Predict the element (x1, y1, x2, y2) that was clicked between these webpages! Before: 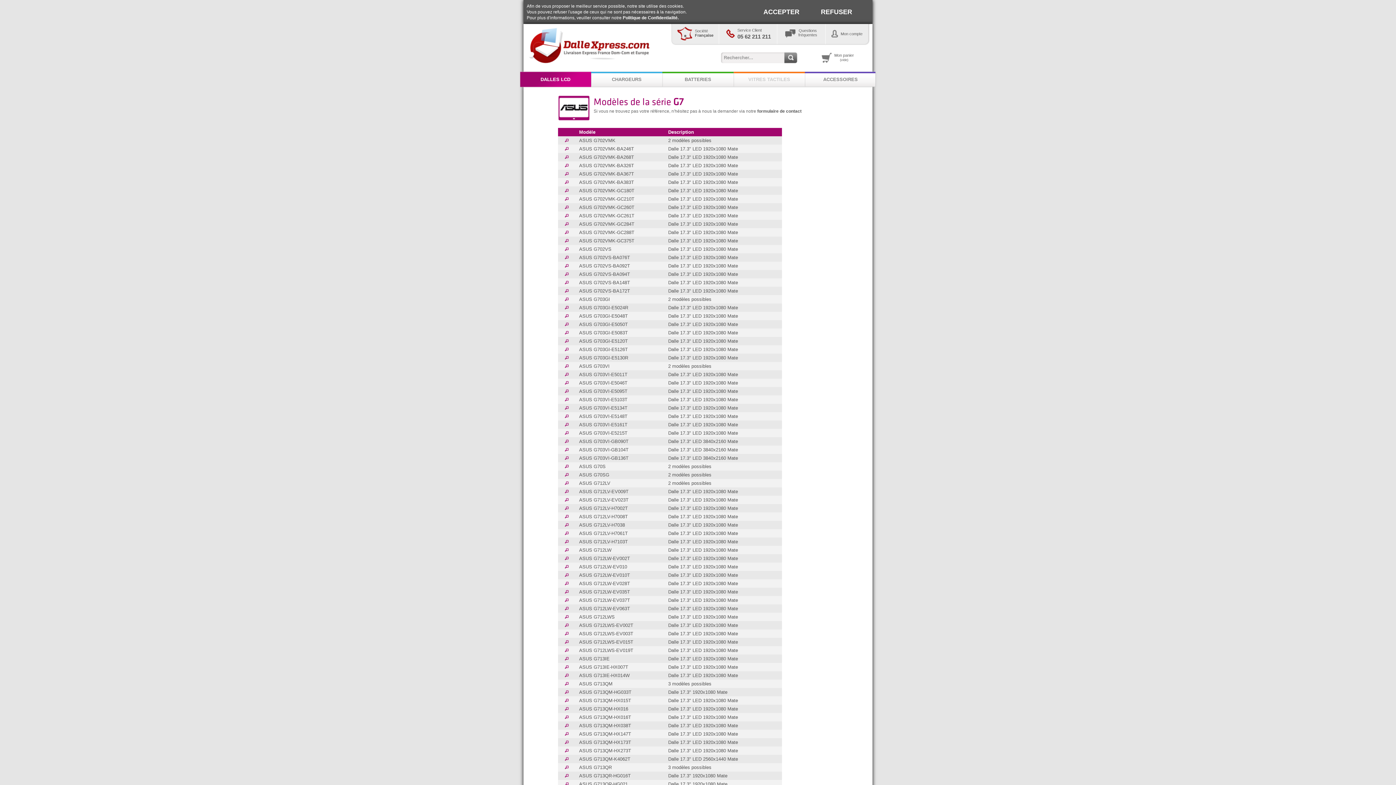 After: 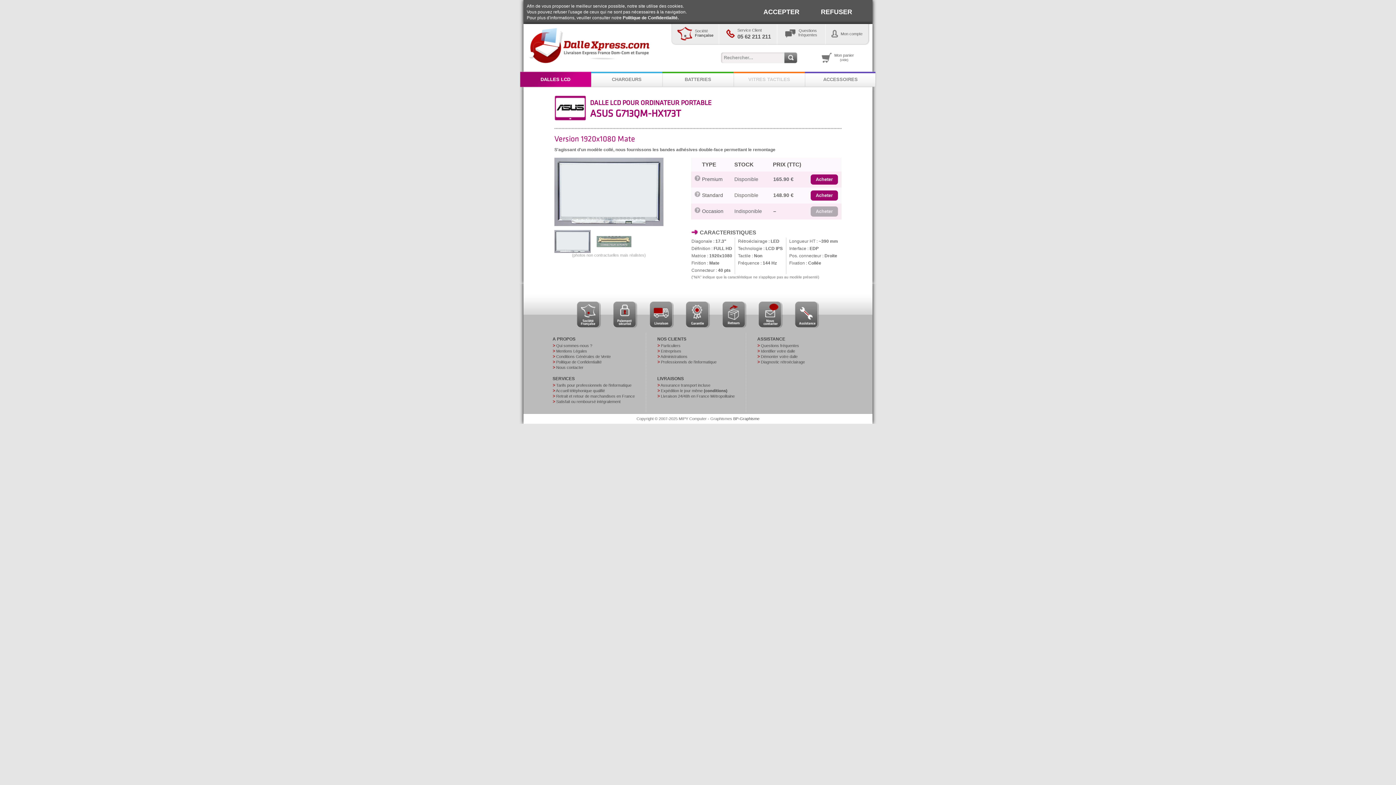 Action: label: ASUS G713QM-HX173T bbox: (579, 740, 631, 745)